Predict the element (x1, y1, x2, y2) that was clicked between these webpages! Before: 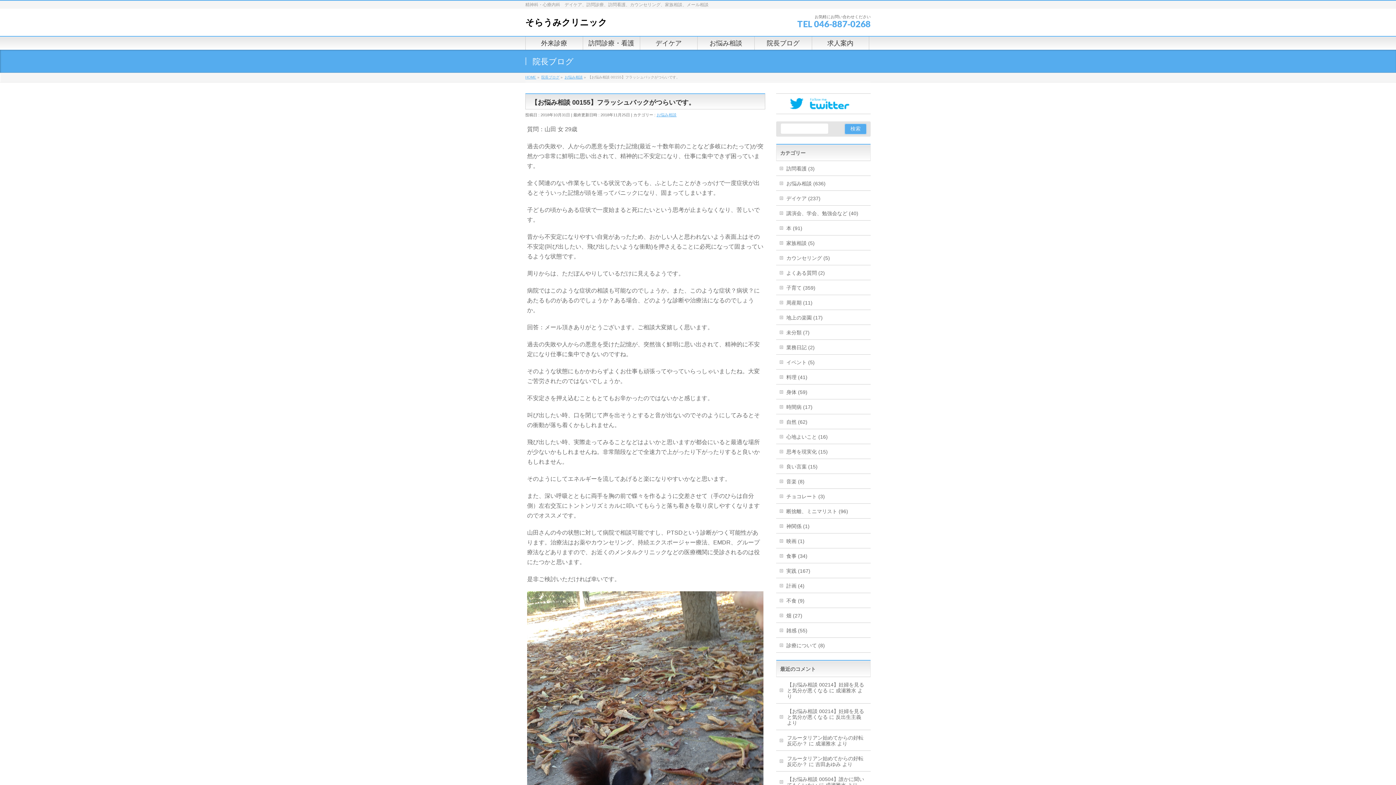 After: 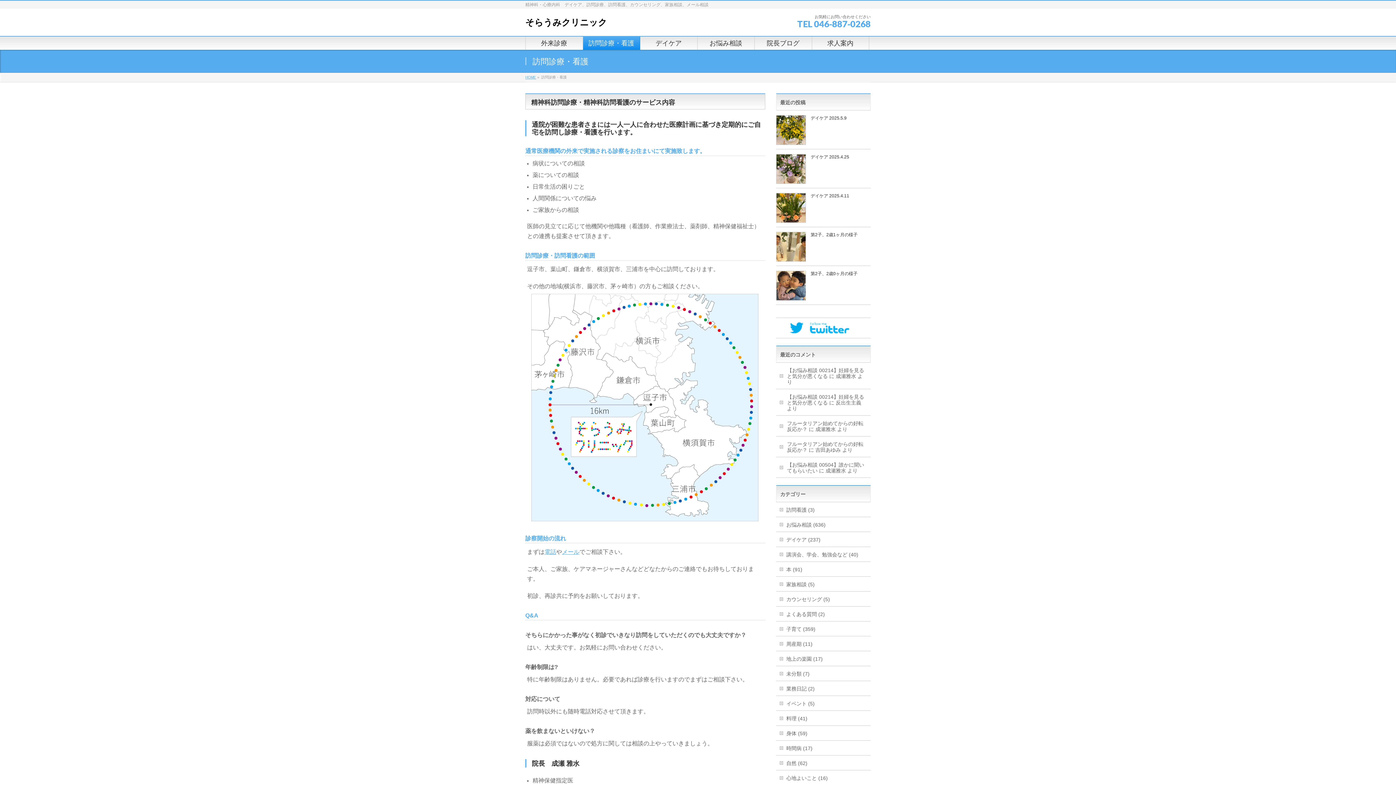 Action: label: 訪問診療・看護 bbox: (583, 36, 640, 49)